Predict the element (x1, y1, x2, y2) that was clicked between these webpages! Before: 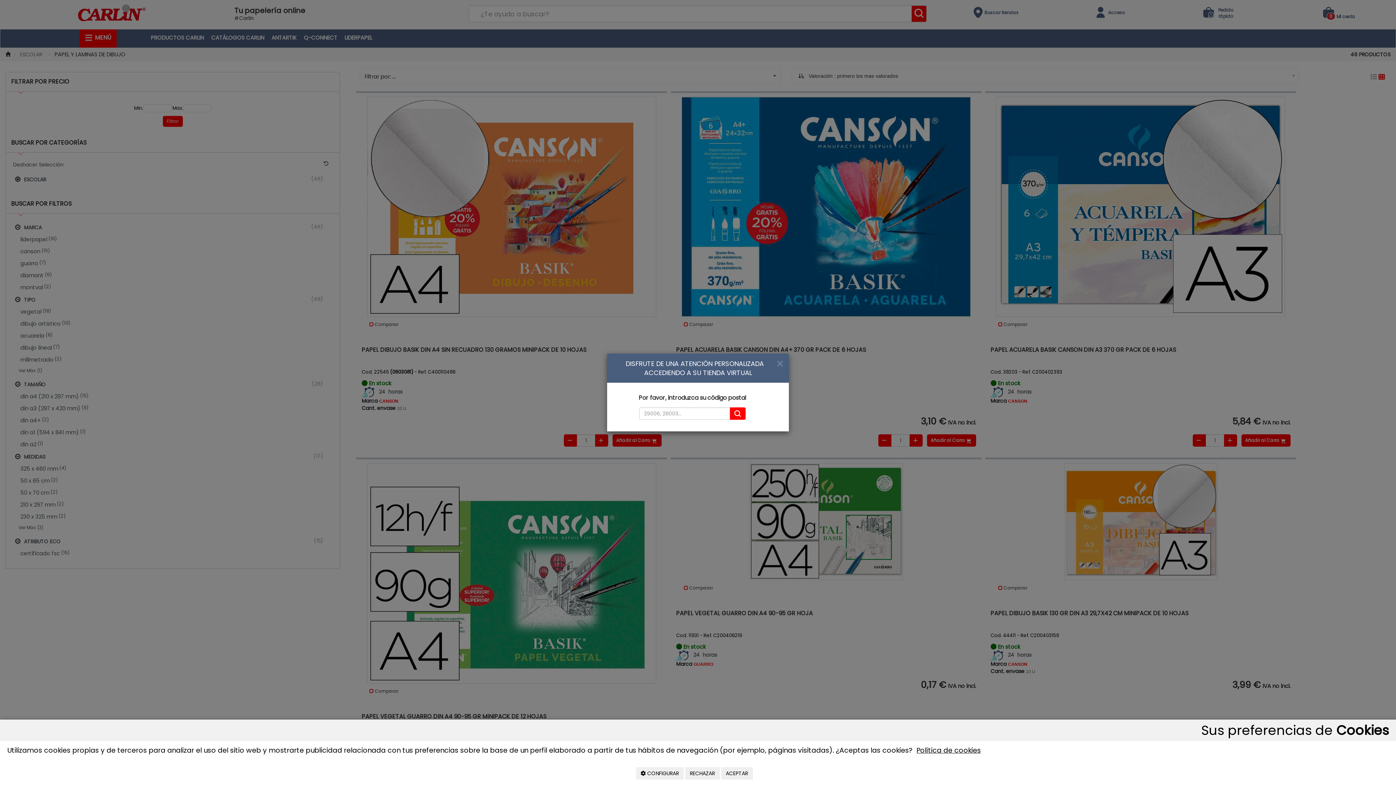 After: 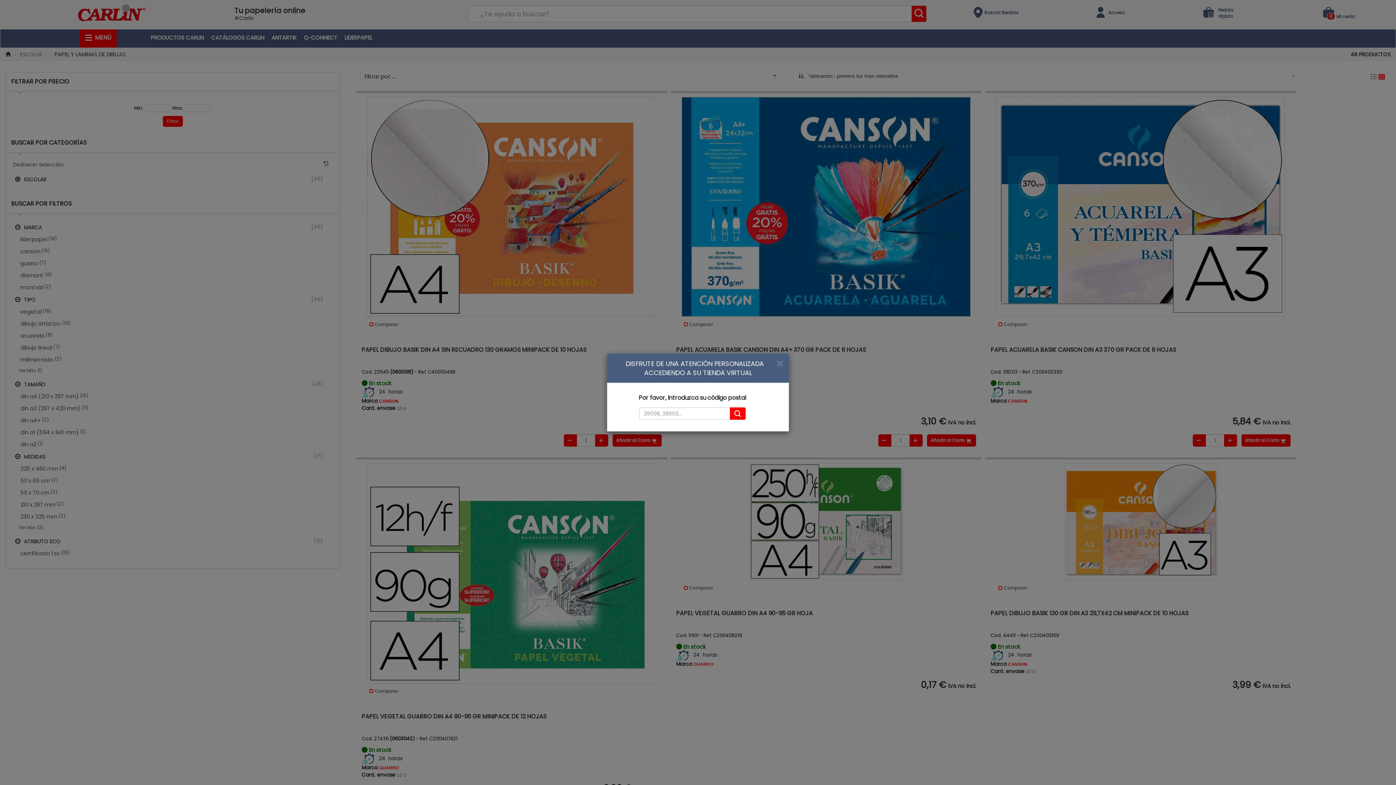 Action: bbox: (721, 767, 752, 780) label: ACEPTAR